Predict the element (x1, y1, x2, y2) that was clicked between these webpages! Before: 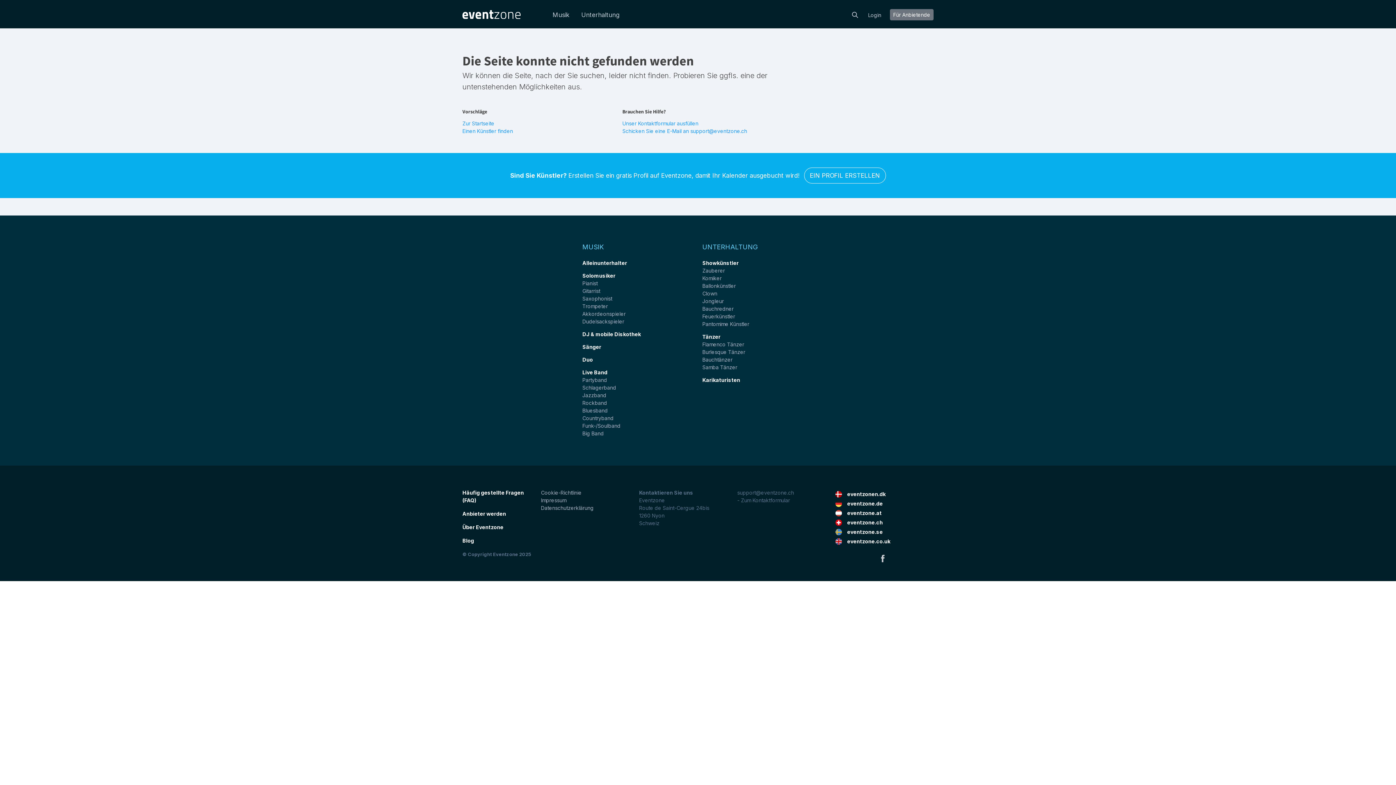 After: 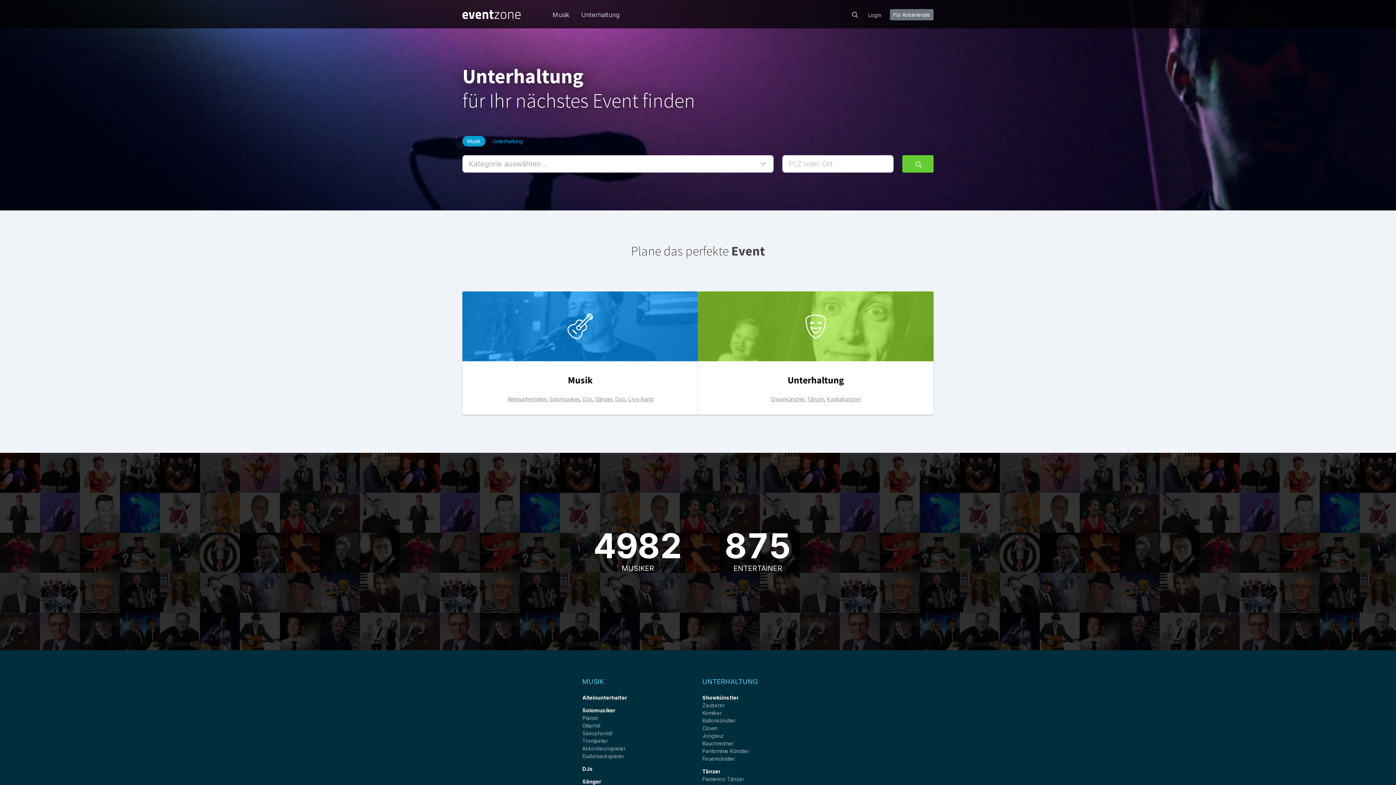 Action: label: eventzone.de bbox: (835, 500, 883, 507)